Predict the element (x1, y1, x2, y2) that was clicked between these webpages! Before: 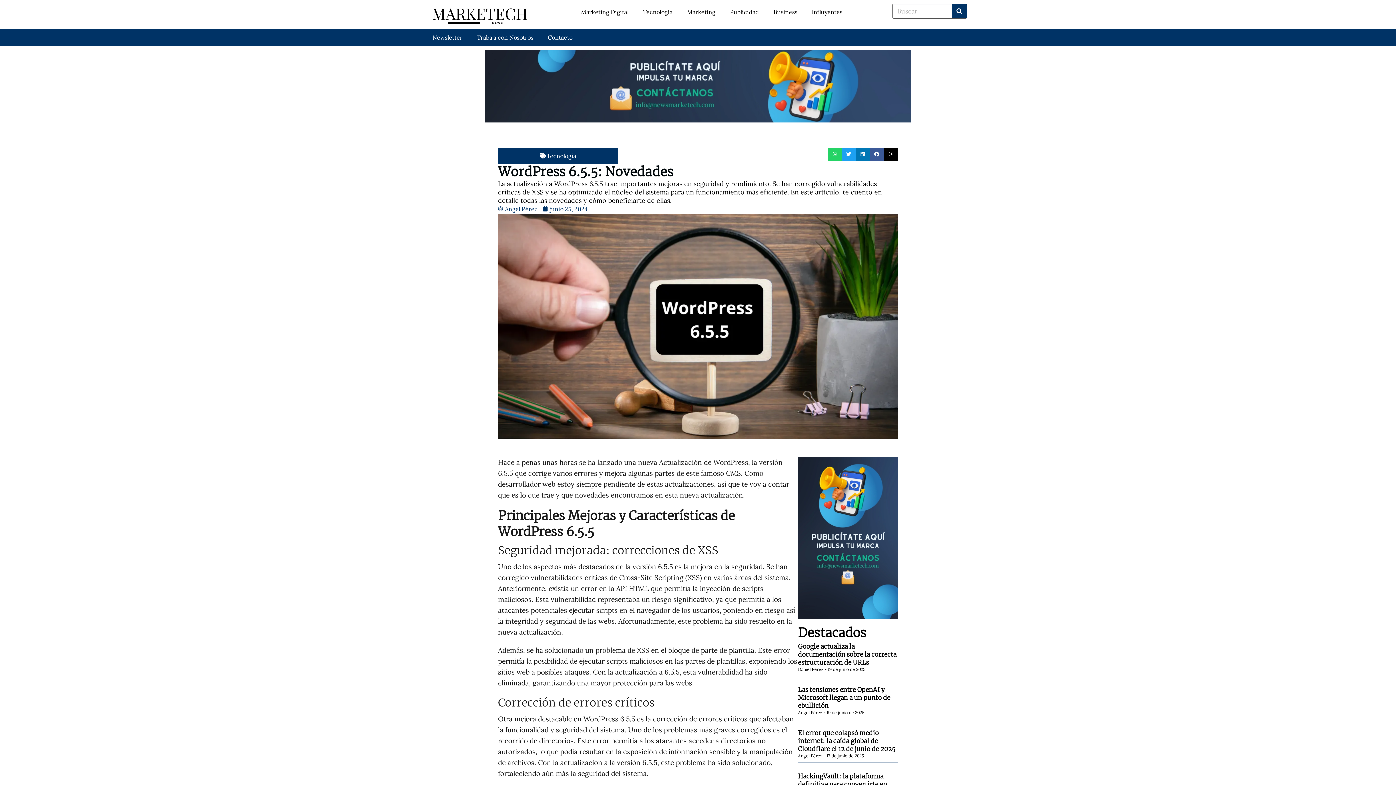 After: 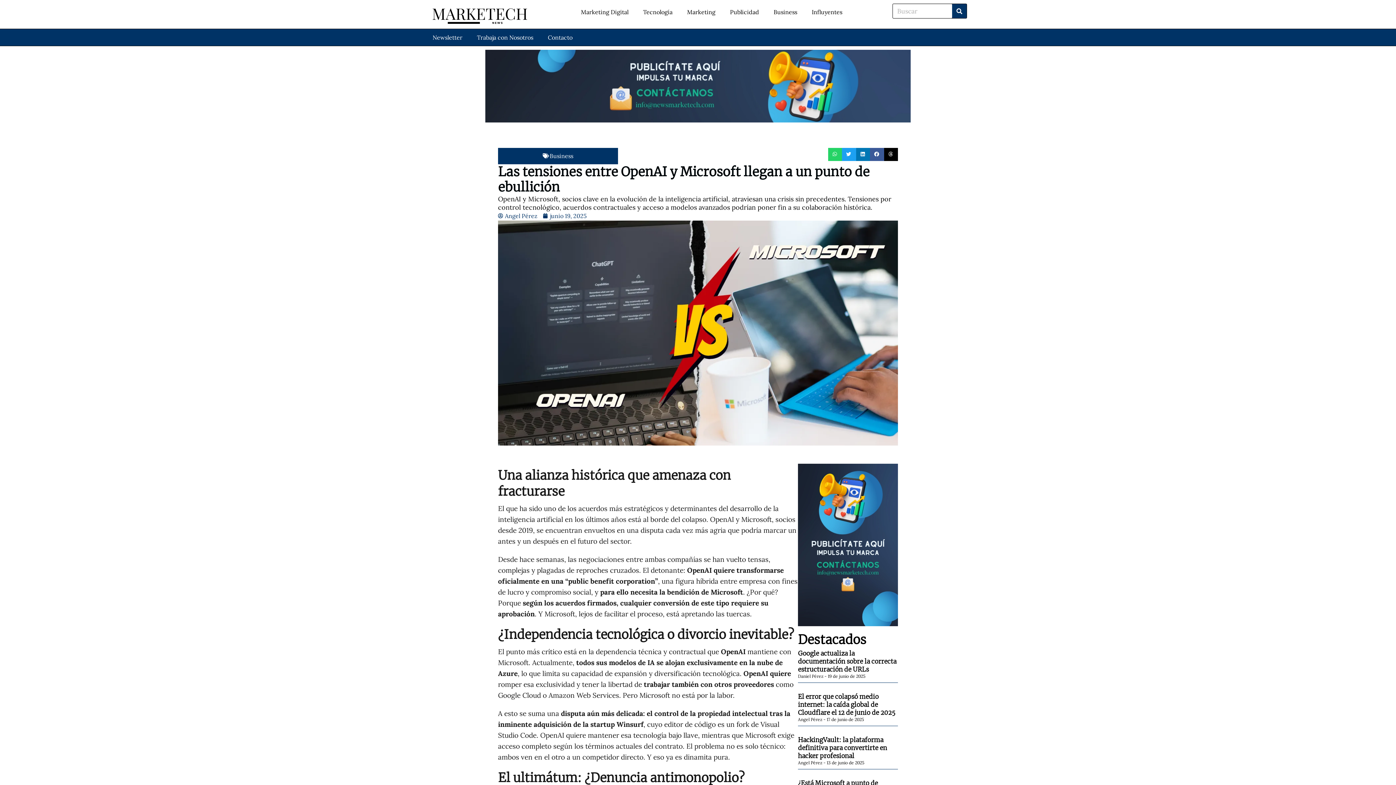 Action: bbox: (798, 686, 890, 710) label: Las tensiones entre OpenAI y Microsoft llegan a un punto de ebullición